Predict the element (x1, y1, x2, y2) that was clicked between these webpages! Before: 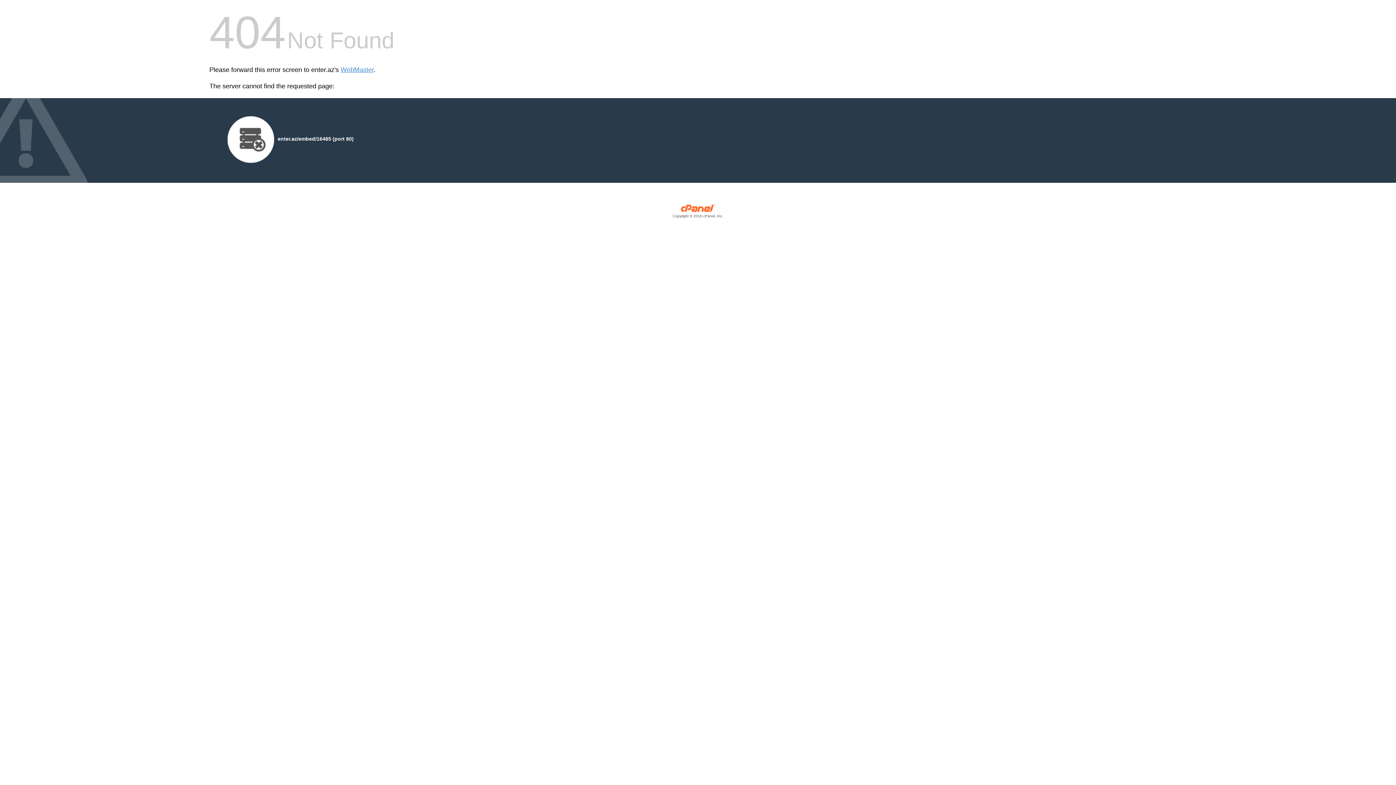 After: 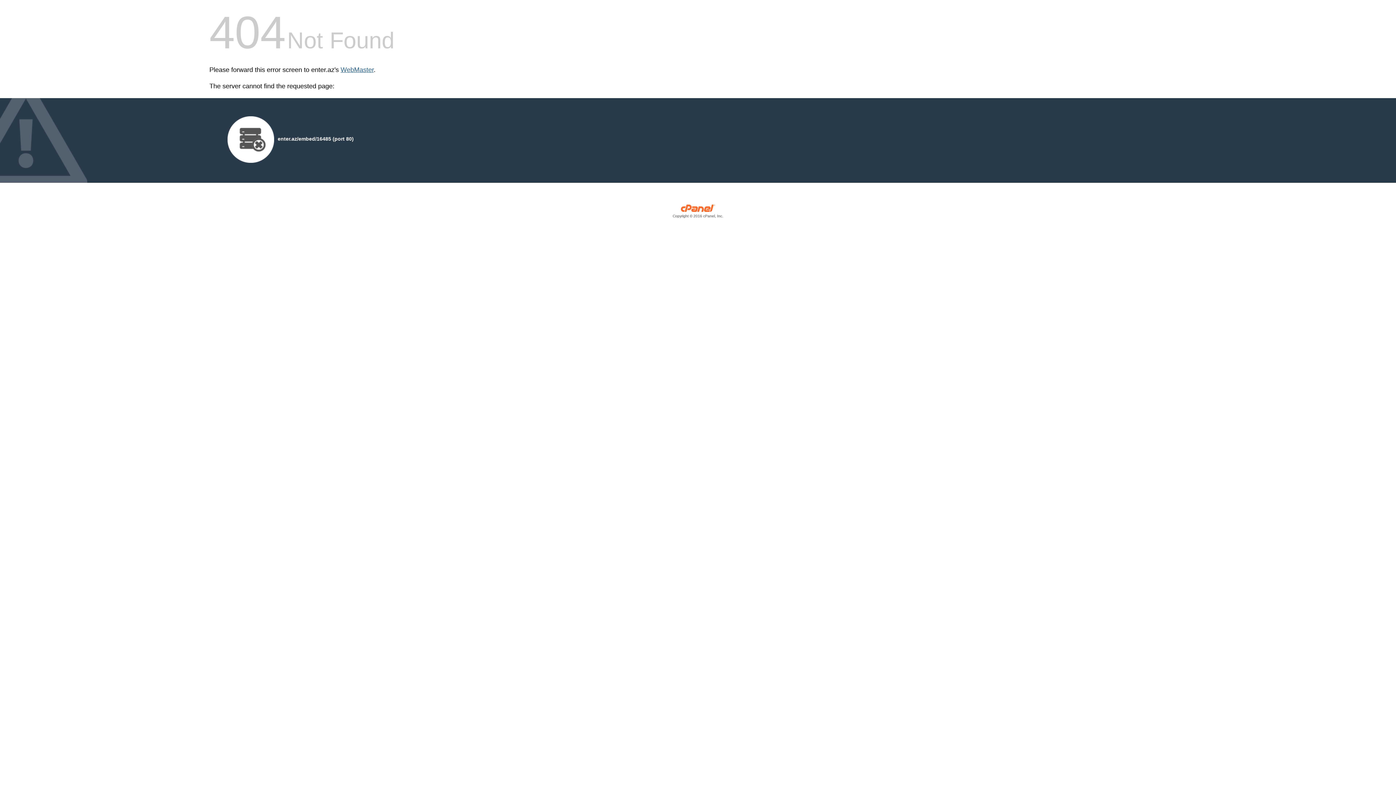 Action: bbox: (340, 66, 373, 73) label: WebMaster